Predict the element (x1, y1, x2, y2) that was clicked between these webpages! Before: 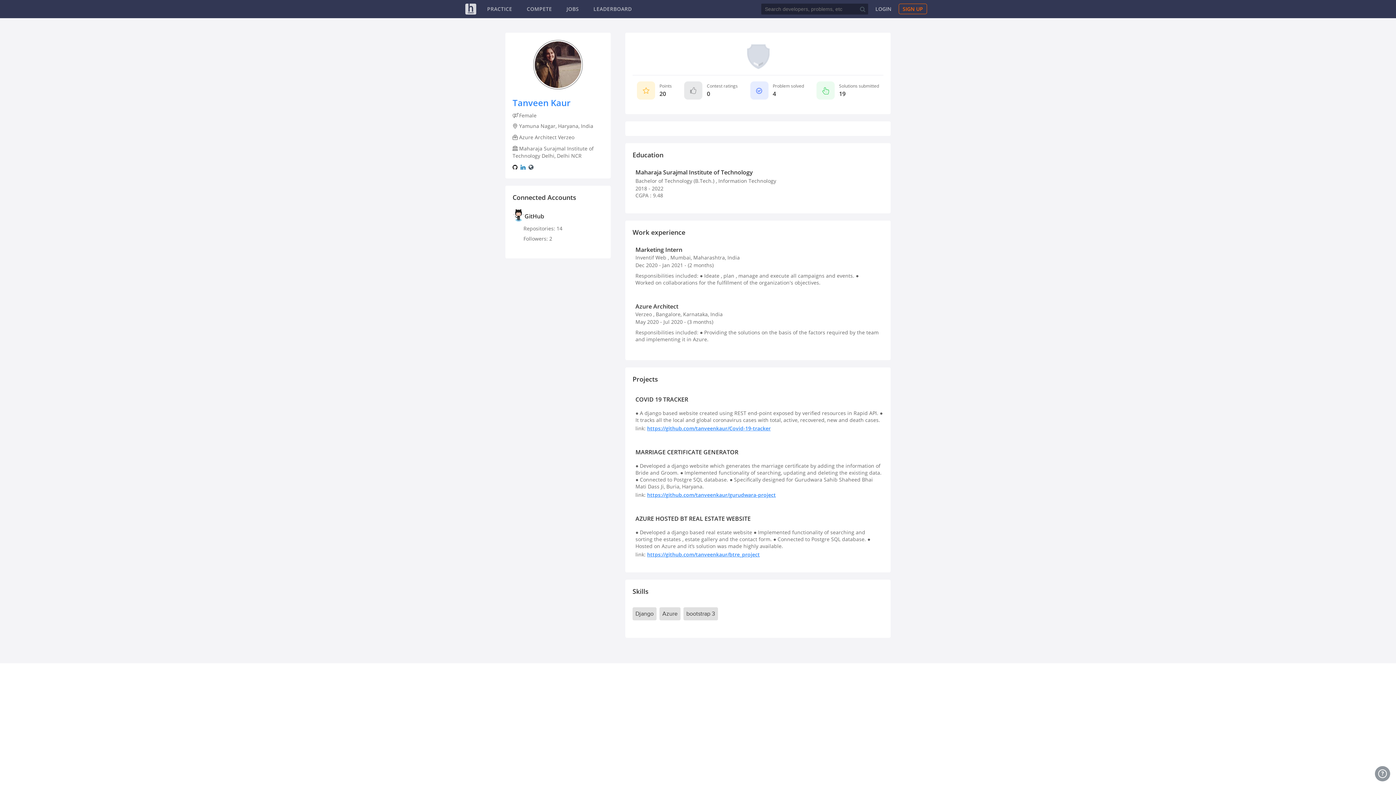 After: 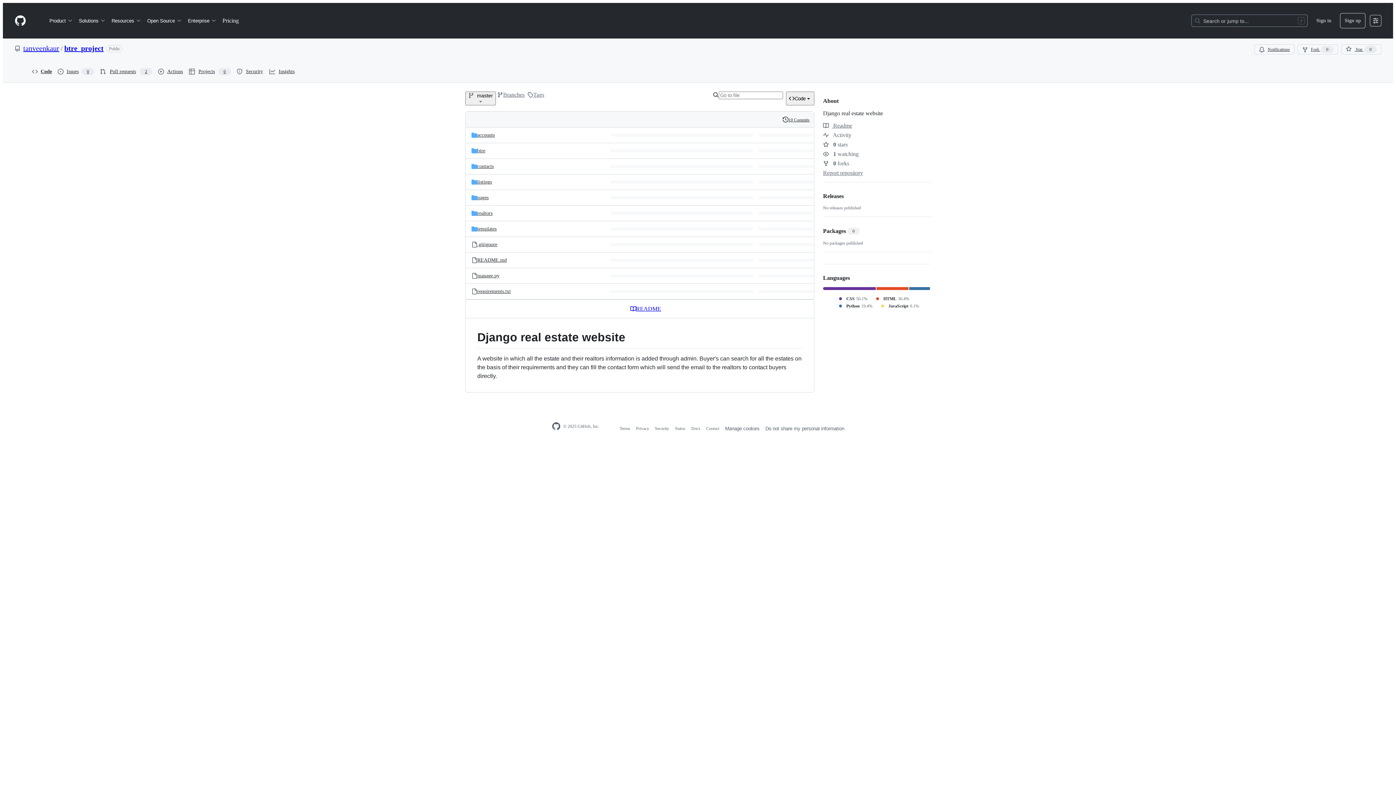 Action: label: https://github.com/tanveenkaur/btre_project bbox: (647, 551, 760, 558)